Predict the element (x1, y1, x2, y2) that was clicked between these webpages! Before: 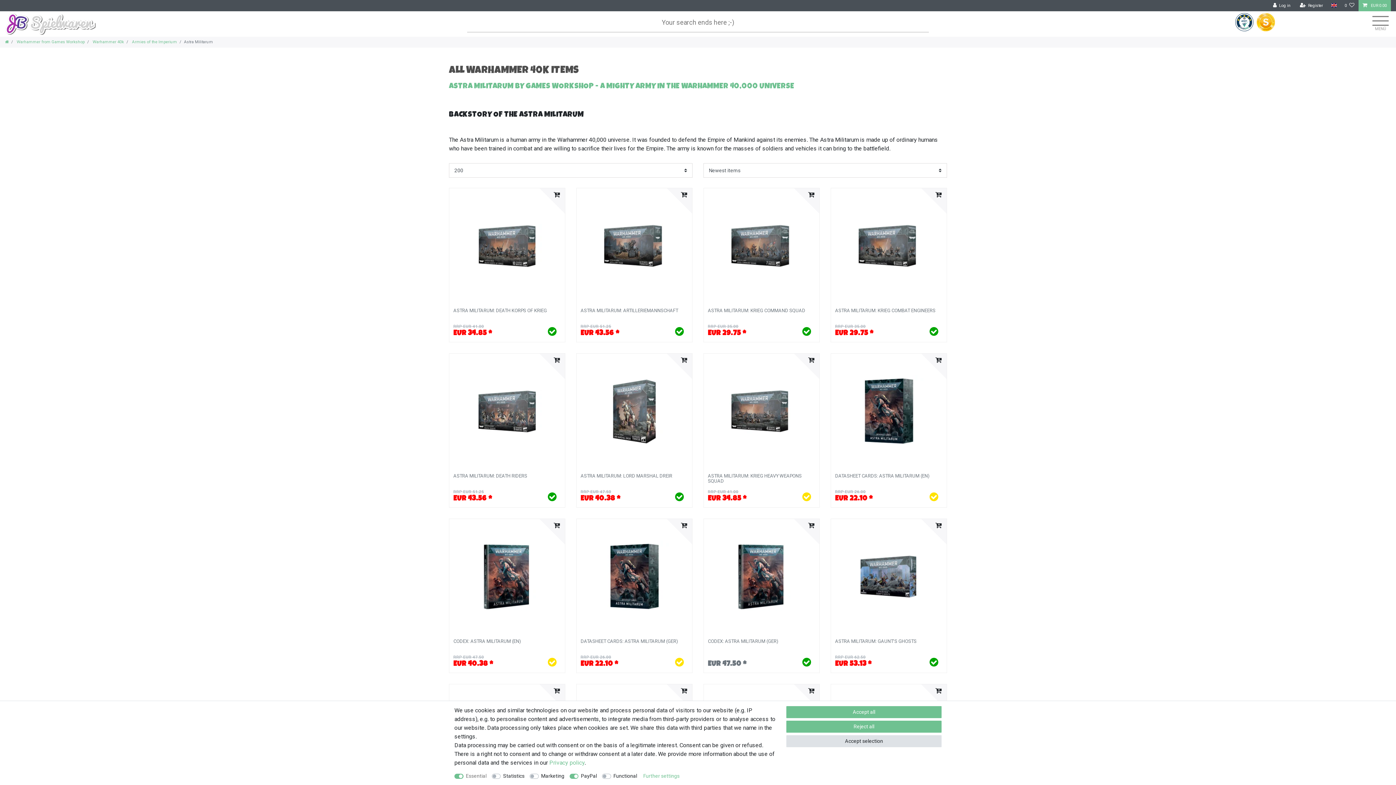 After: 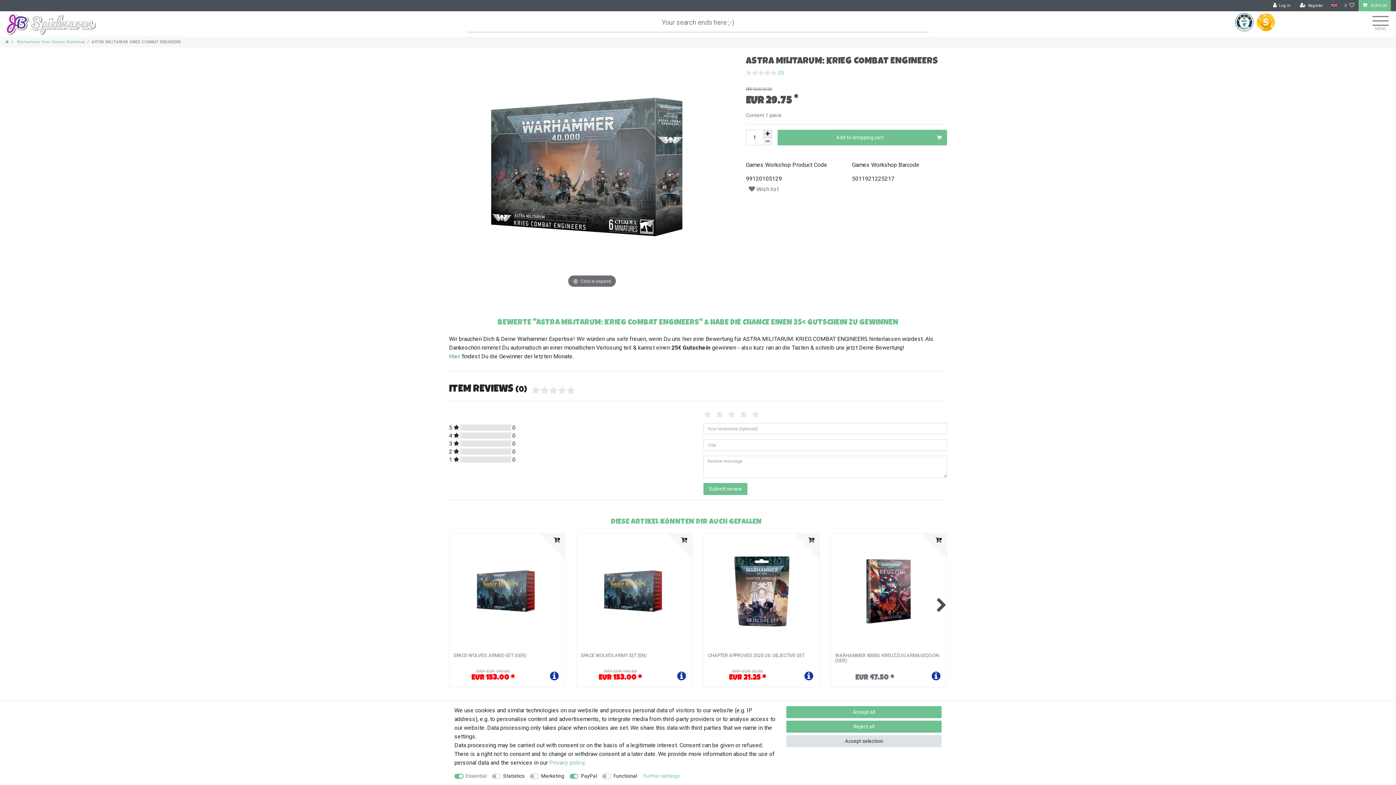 Action: bbox: (835, 308, 942, 319) label: ASTRA MILITARUM: KRIEG COMBAT ENGINEERS